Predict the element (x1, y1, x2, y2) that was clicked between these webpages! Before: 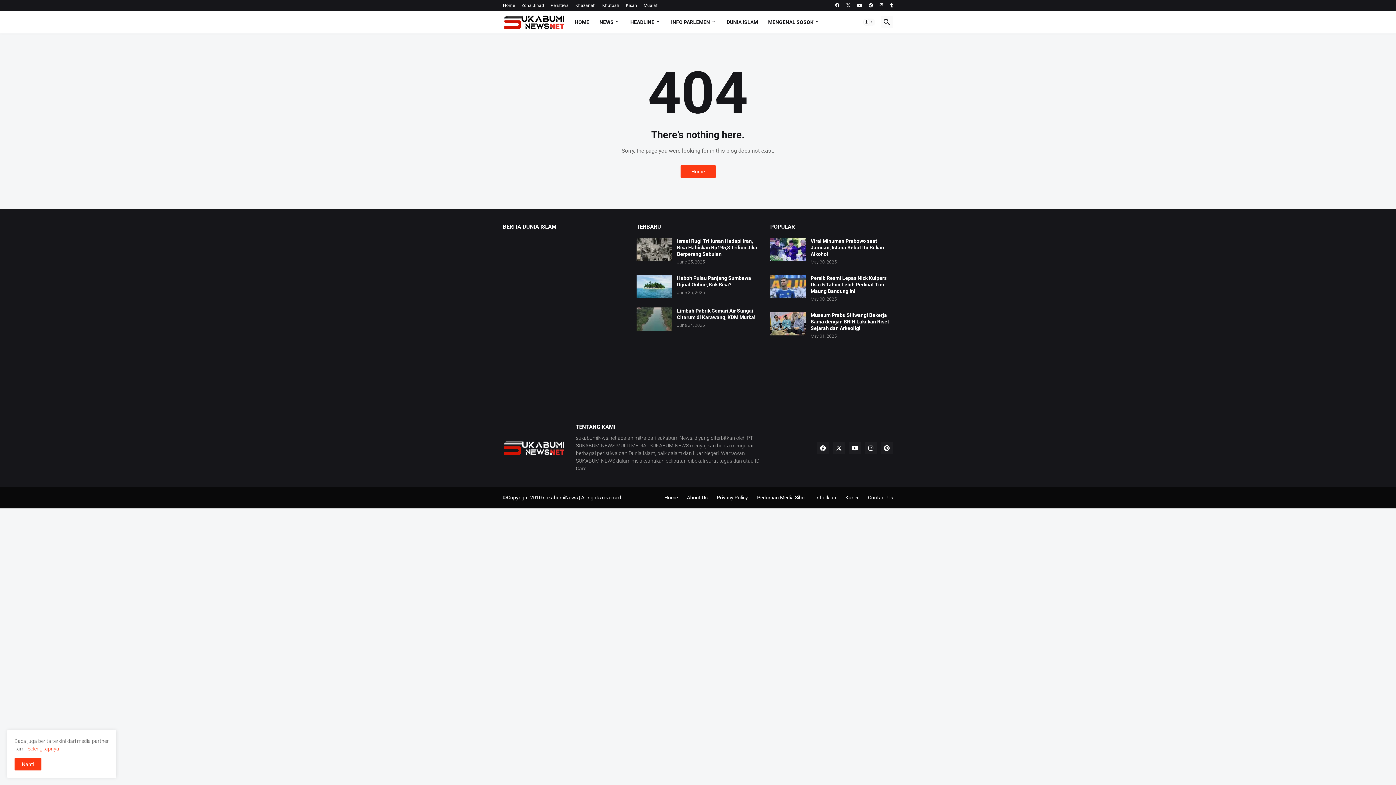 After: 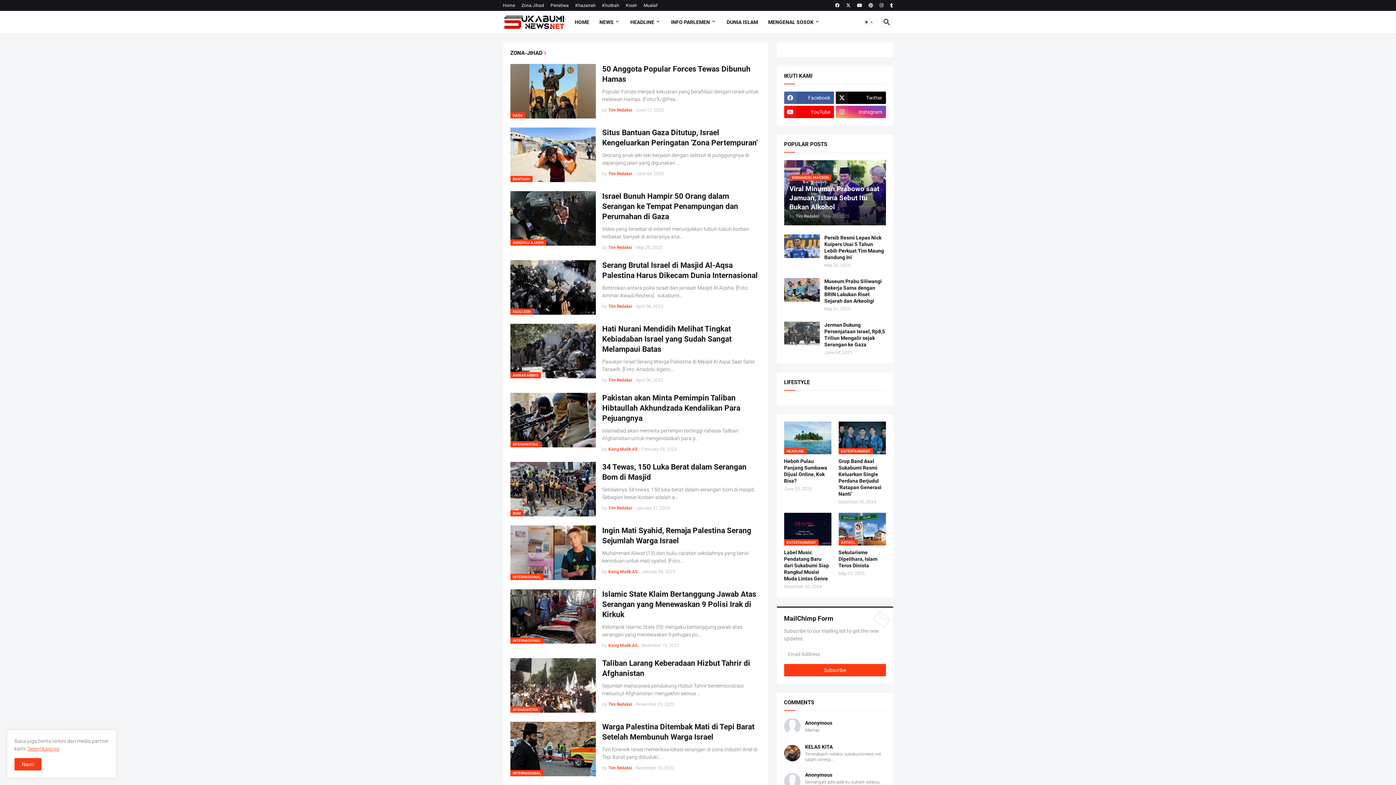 Action: label: Zona Jihad bbox: (521, 0, 544, 10)